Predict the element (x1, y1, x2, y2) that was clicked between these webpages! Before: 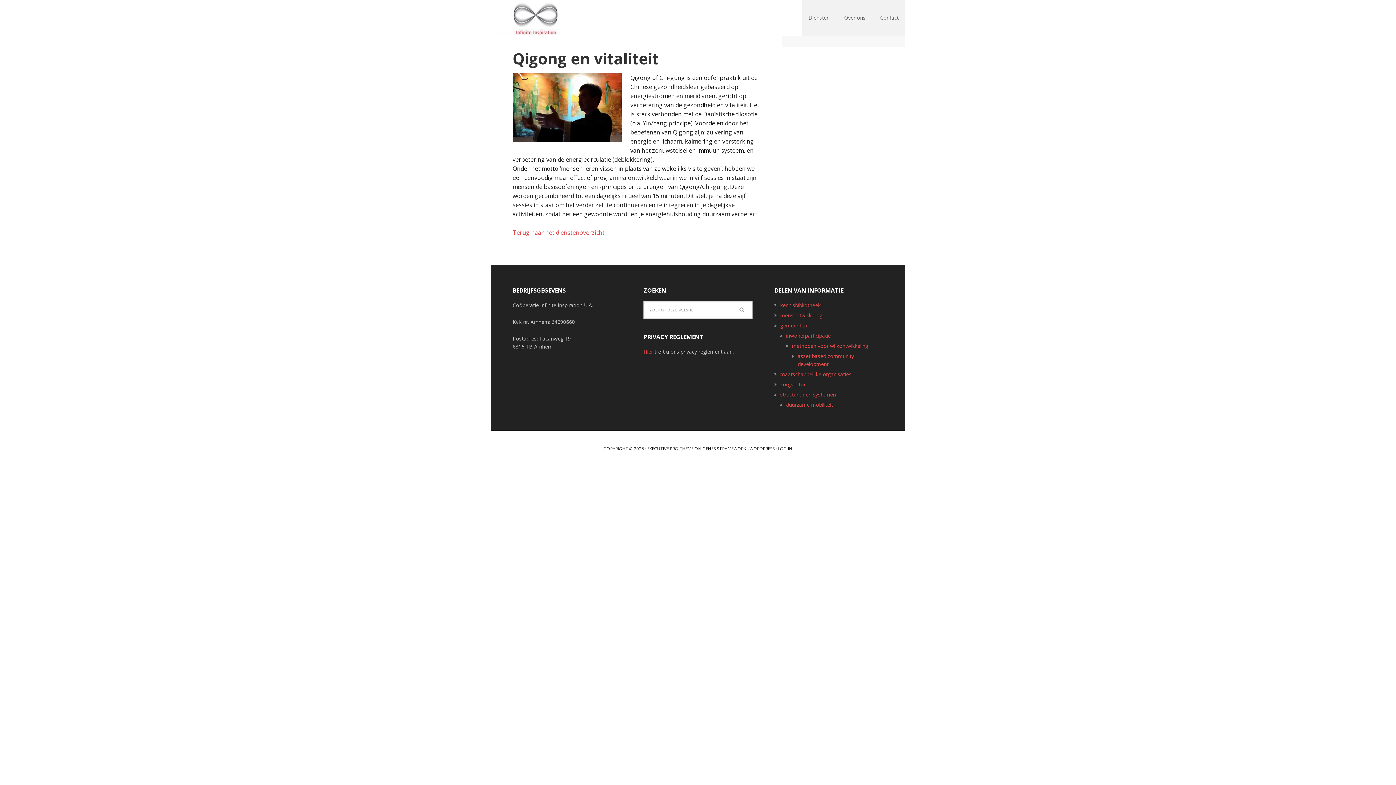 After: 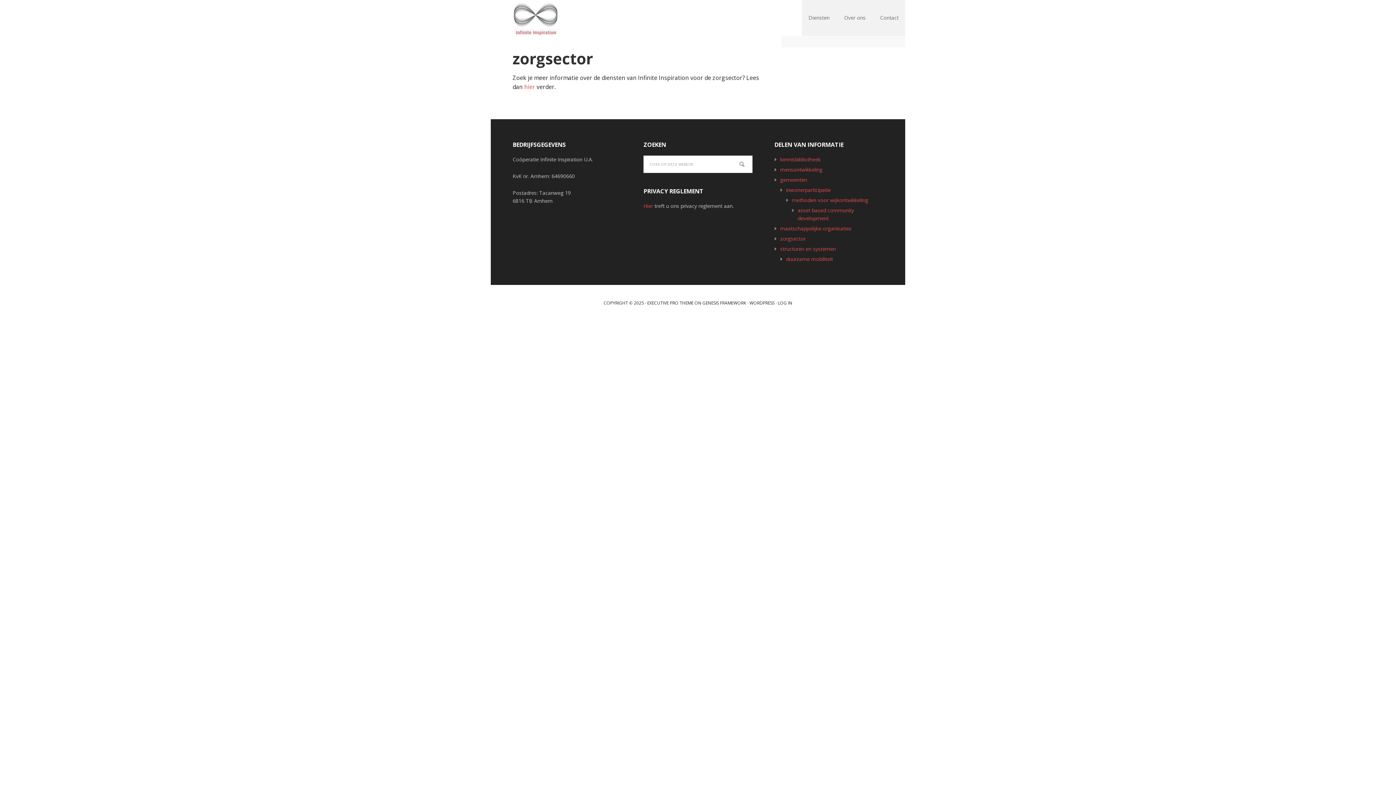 Action: label: zorgsector bbox: (780, 381, 805, 388)